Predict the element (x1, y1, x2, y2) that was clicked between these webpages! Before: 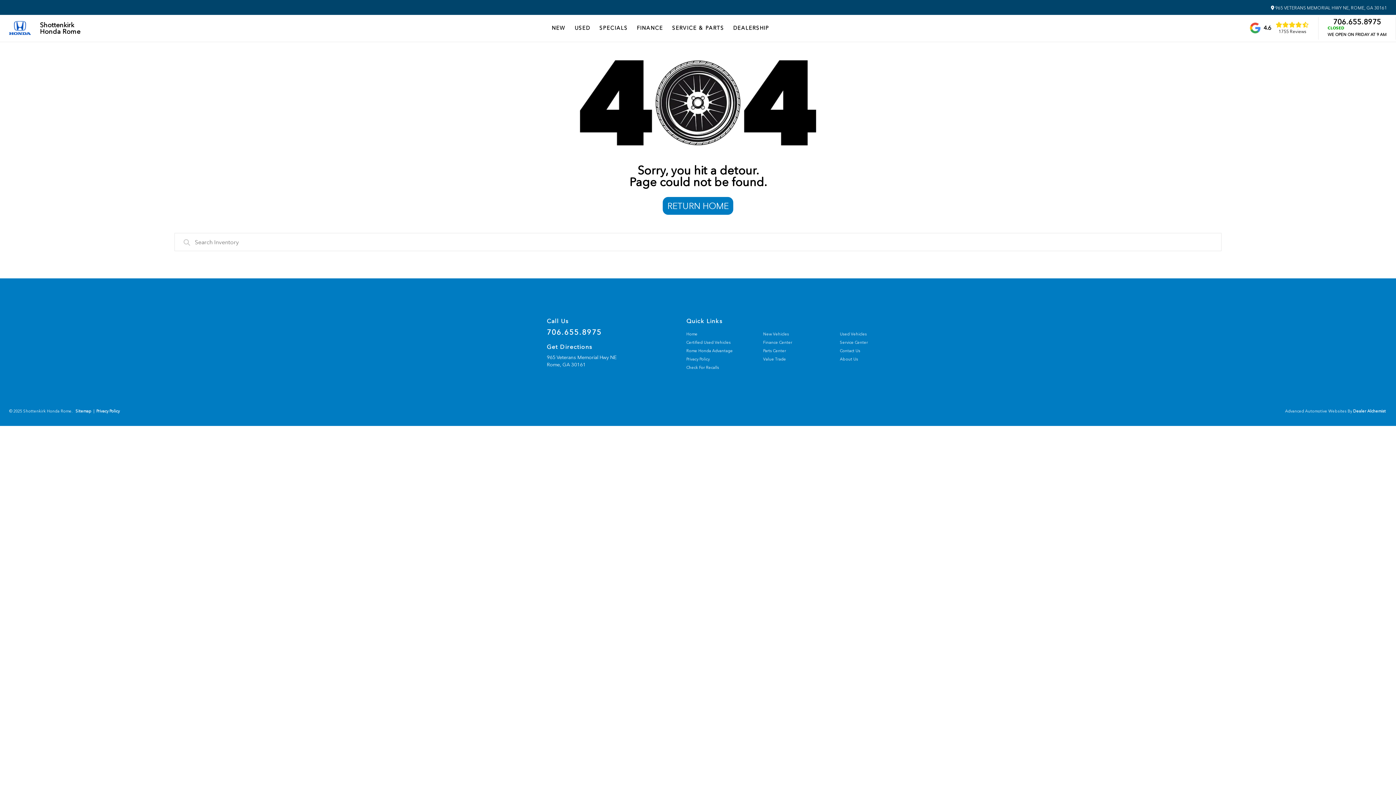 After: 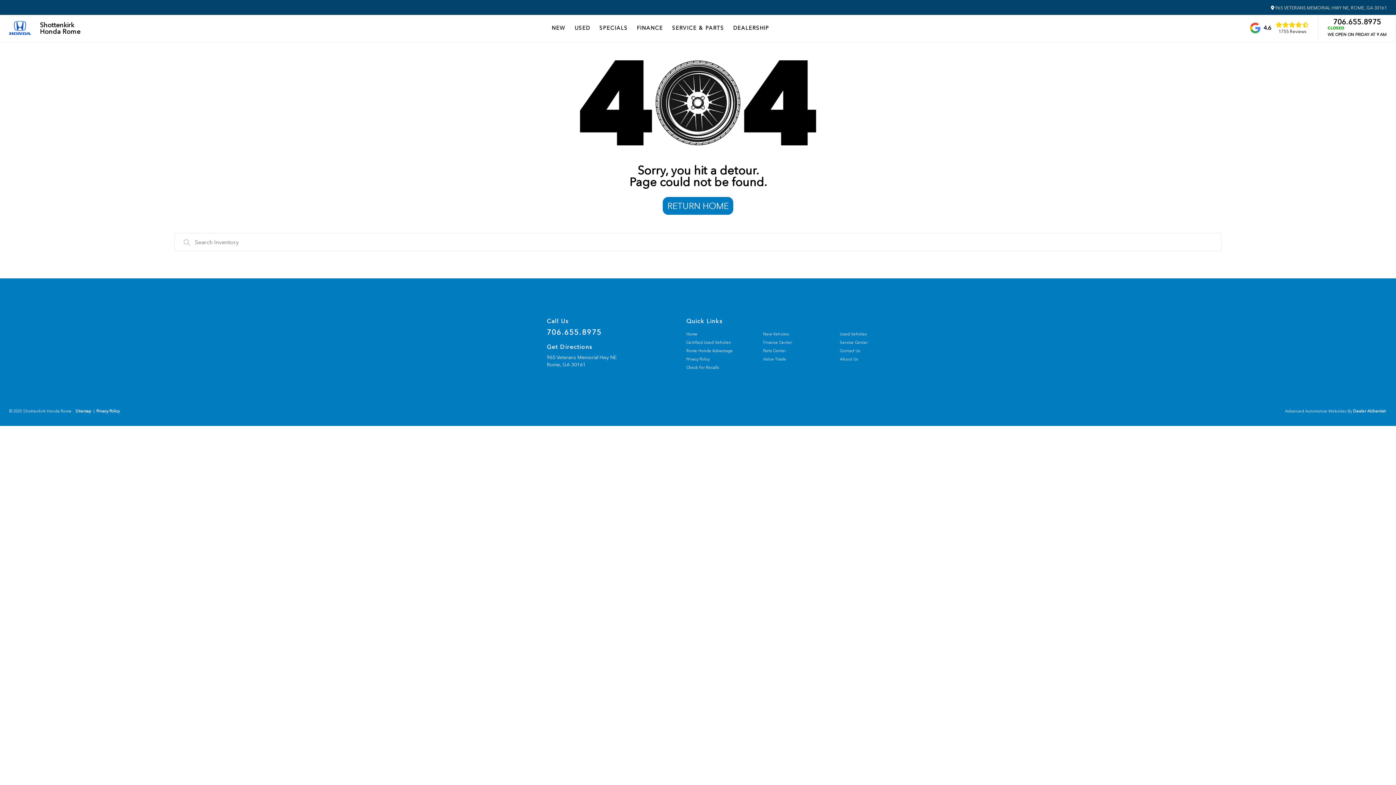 Action: label: 706.655.8975 bbox: (1333, 18, 1381, 24)